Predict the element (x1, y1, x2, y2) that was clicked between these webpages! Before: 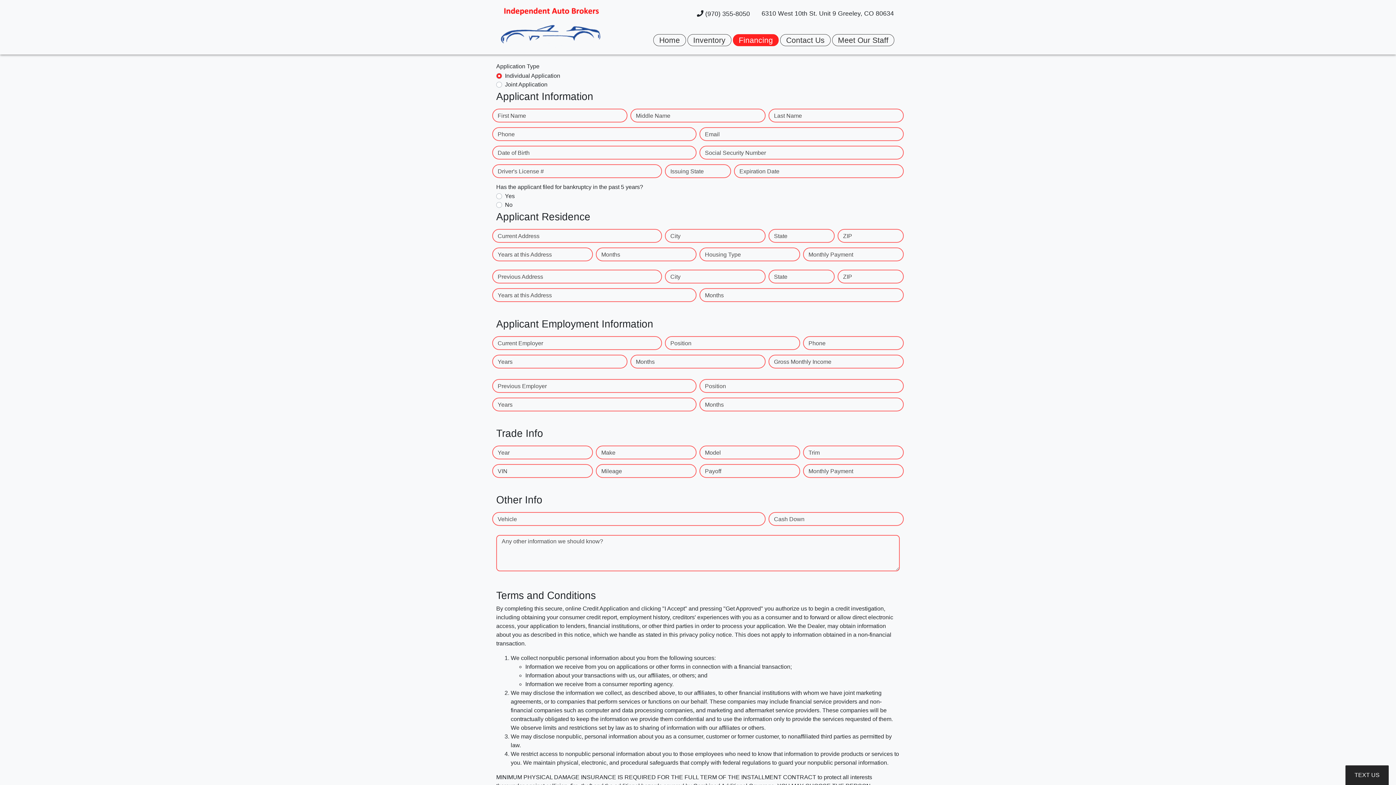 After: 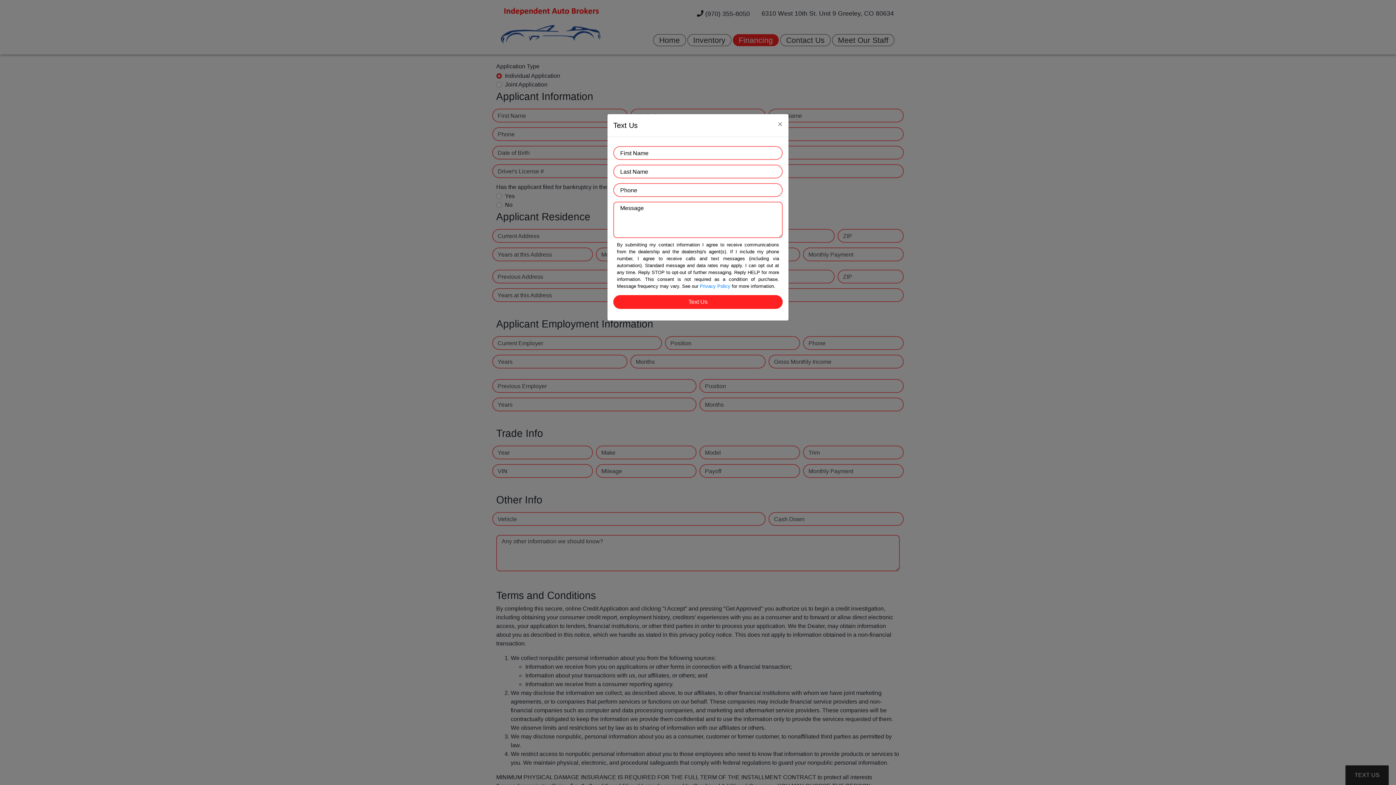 Action: bbox: (1345, 765, 1389, 785) label: TEXT US